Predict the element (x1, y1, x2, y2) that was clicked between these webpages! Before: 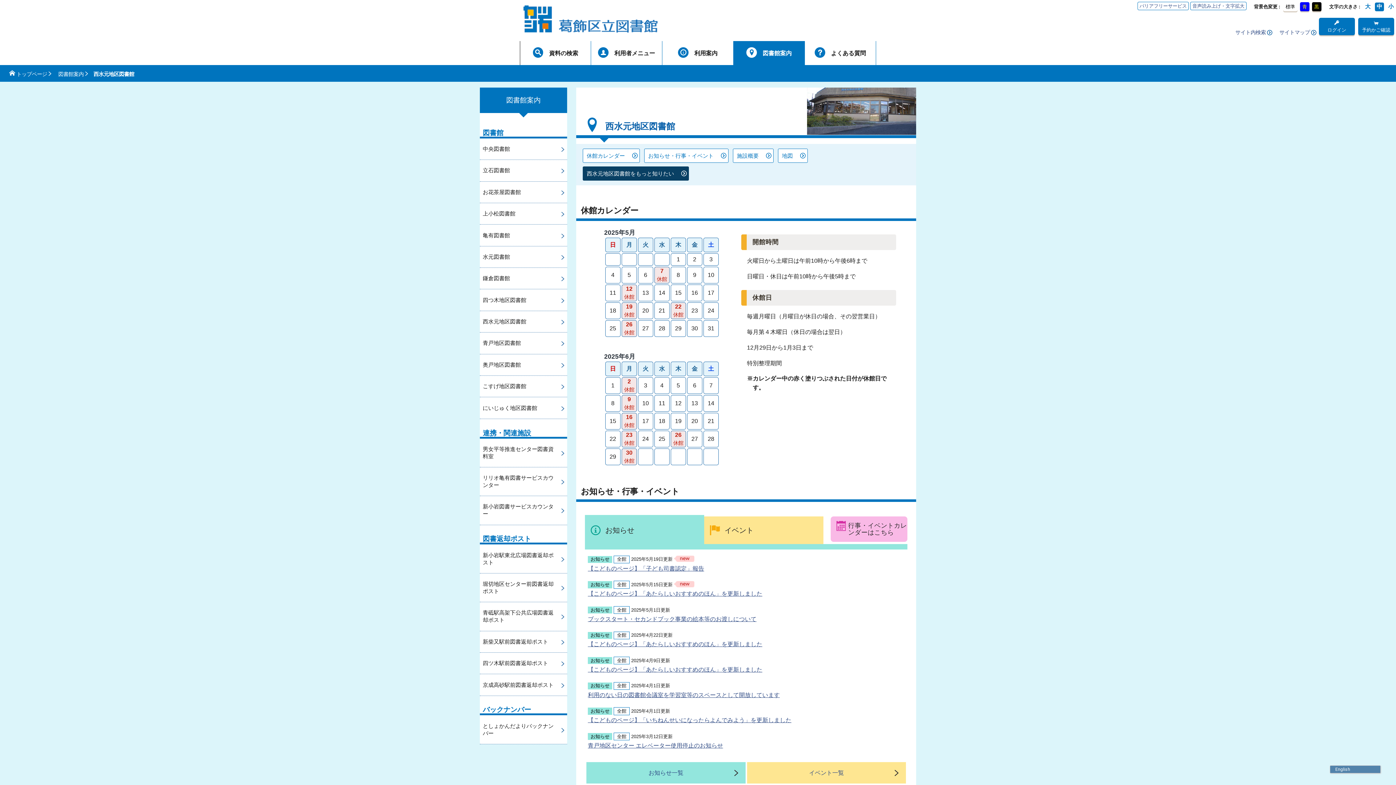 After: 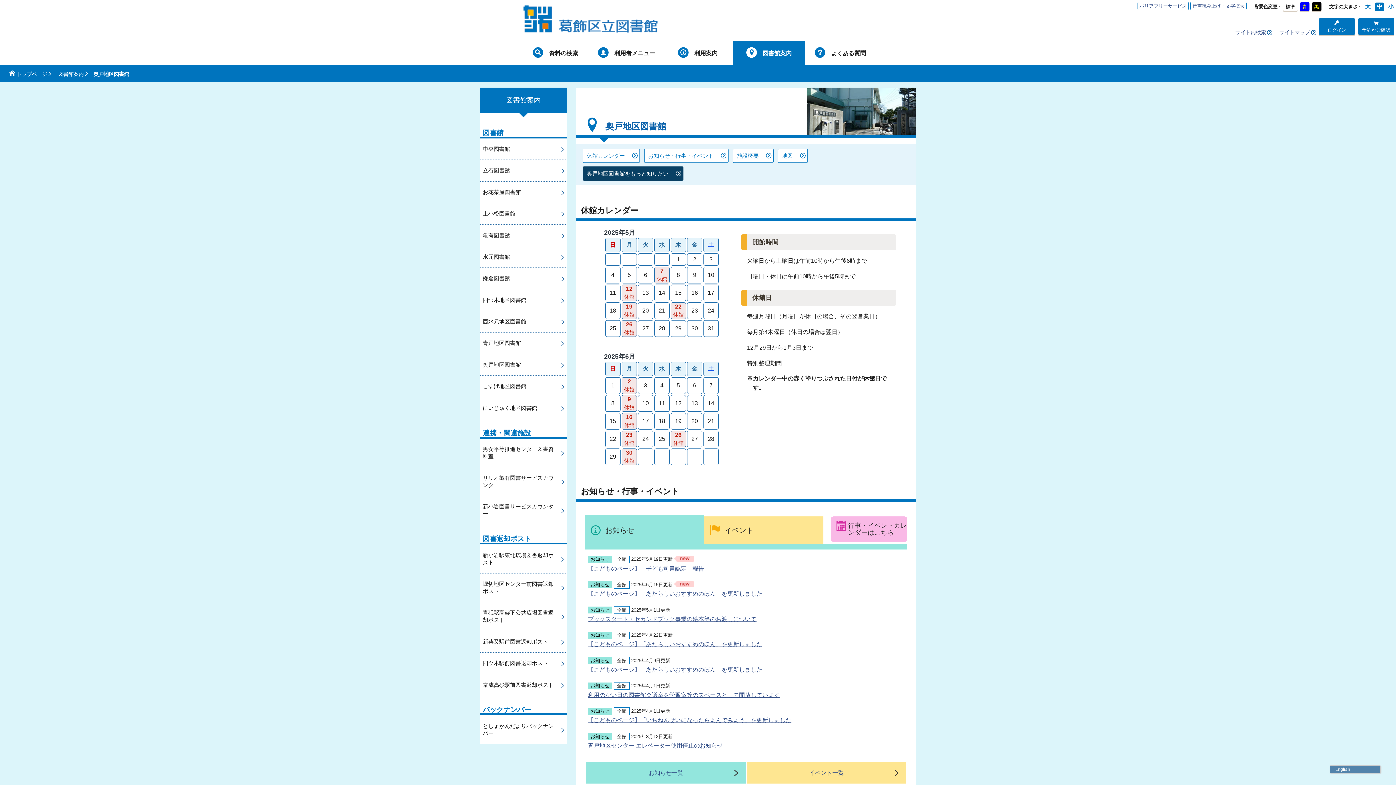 Action: bbox: (480, 354, 567, 375) label: 奥戸地区図書館